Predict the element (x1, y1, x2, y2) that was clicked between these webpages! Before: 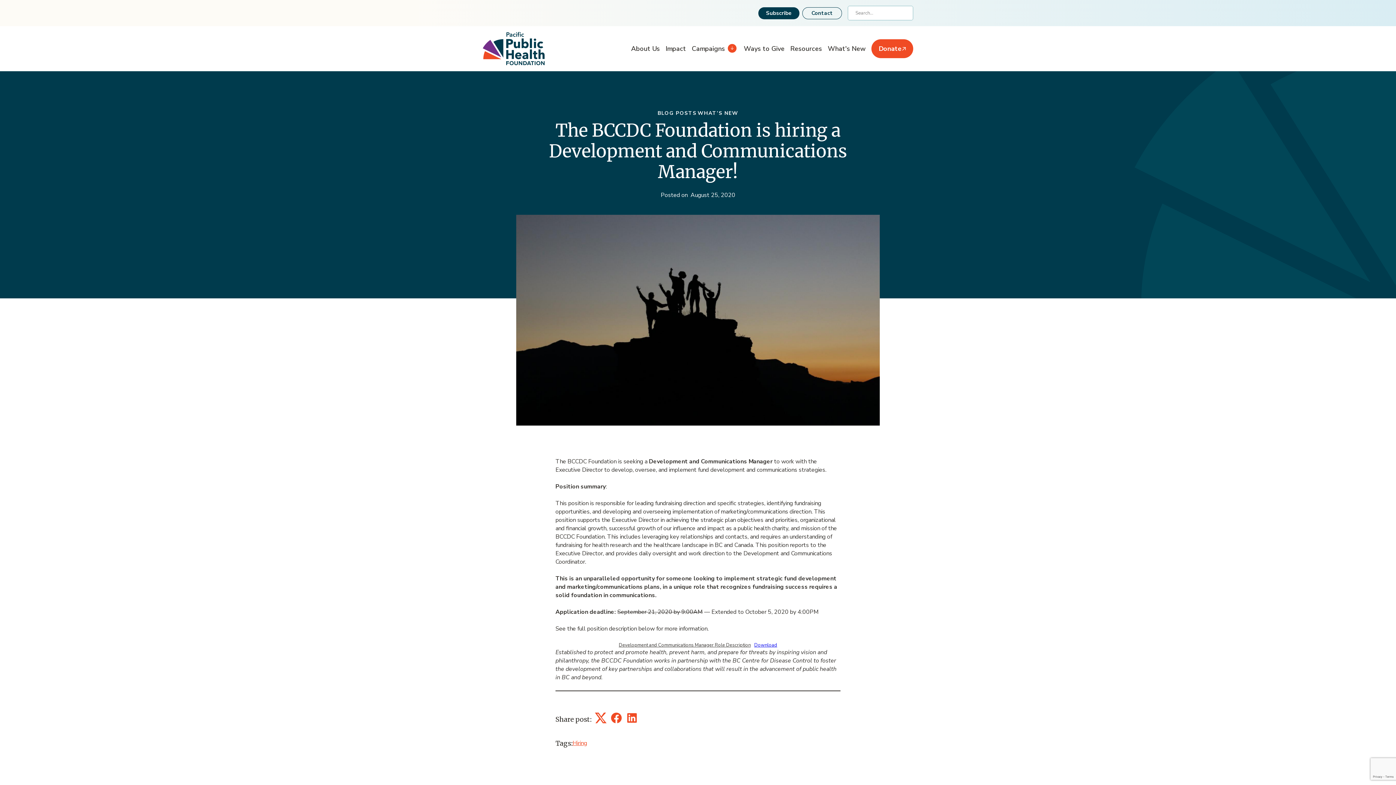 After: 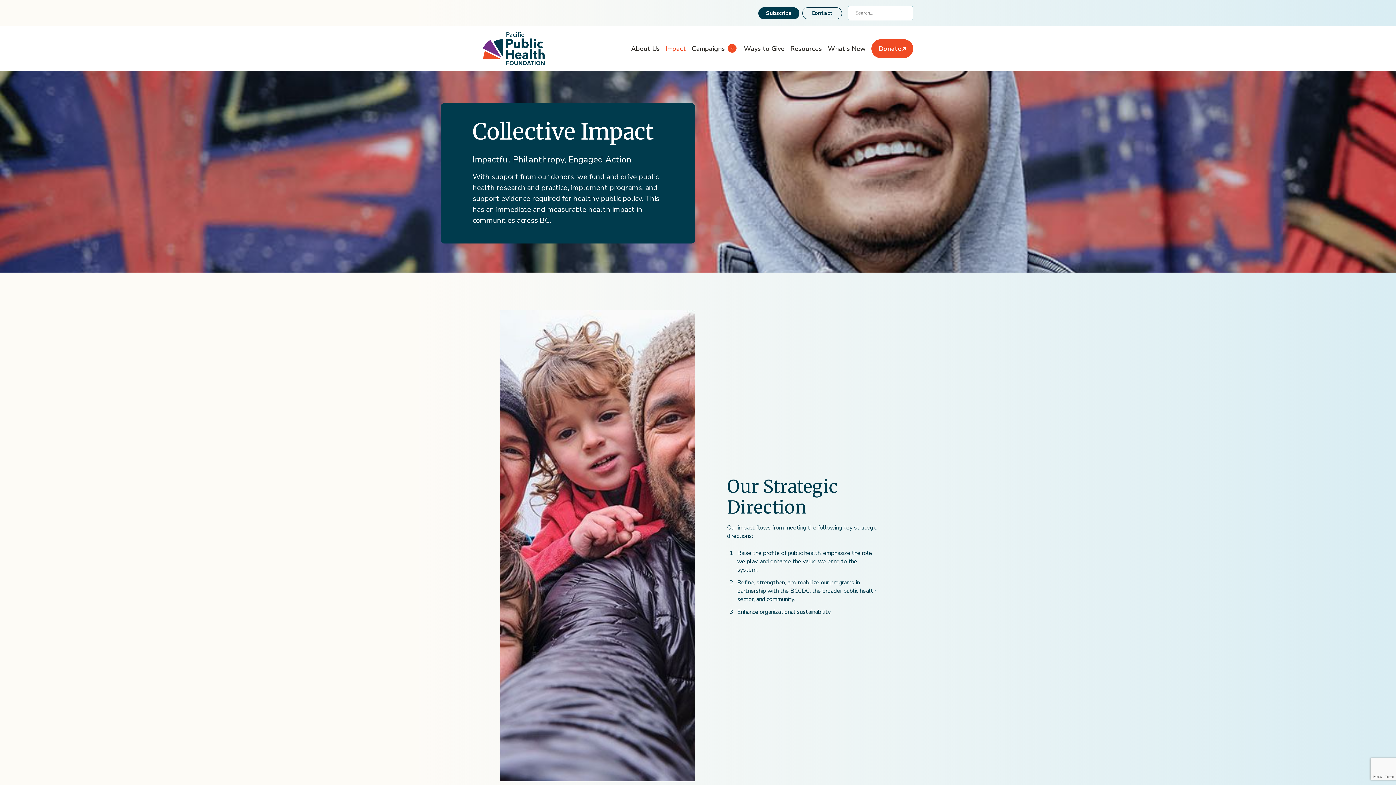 Action: bbox: (662, 41, 689, 56) label: Impact